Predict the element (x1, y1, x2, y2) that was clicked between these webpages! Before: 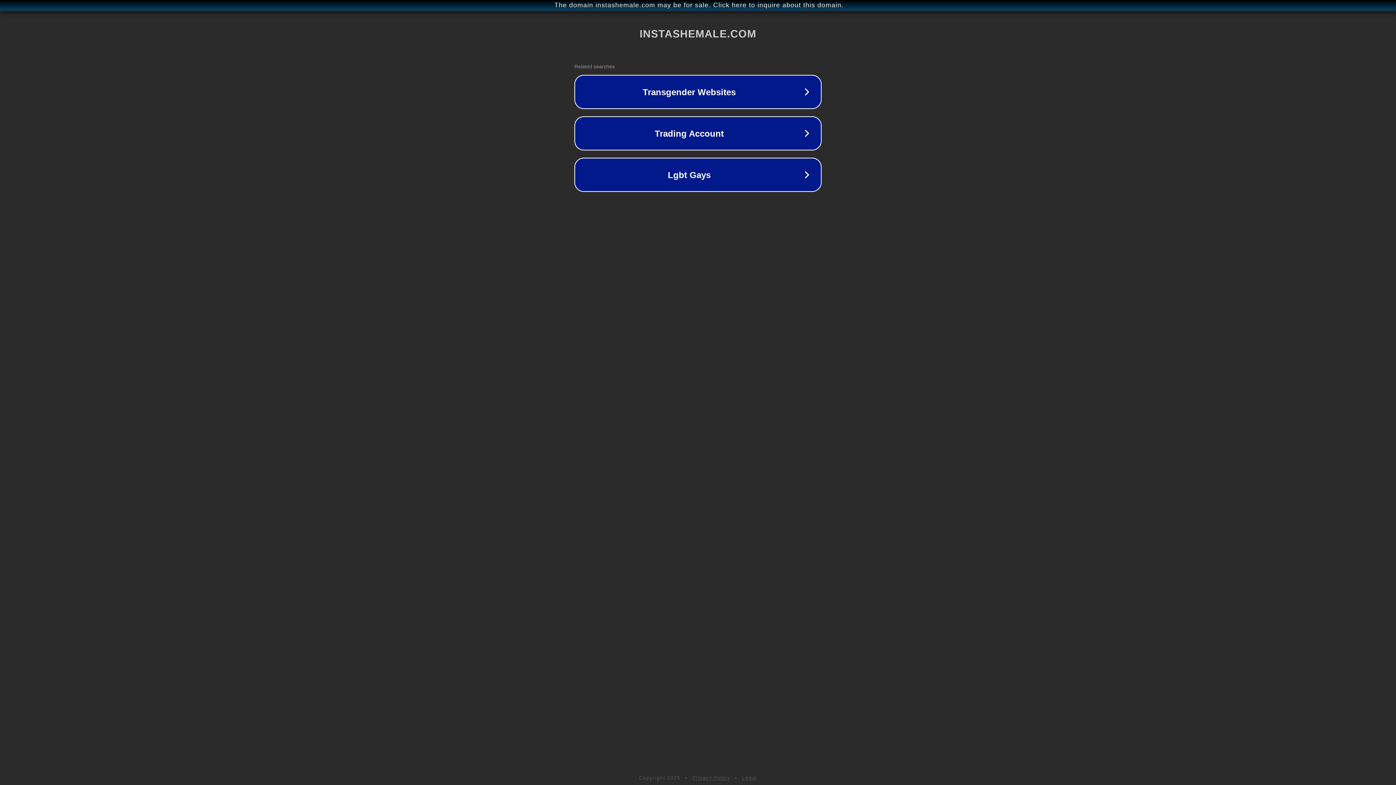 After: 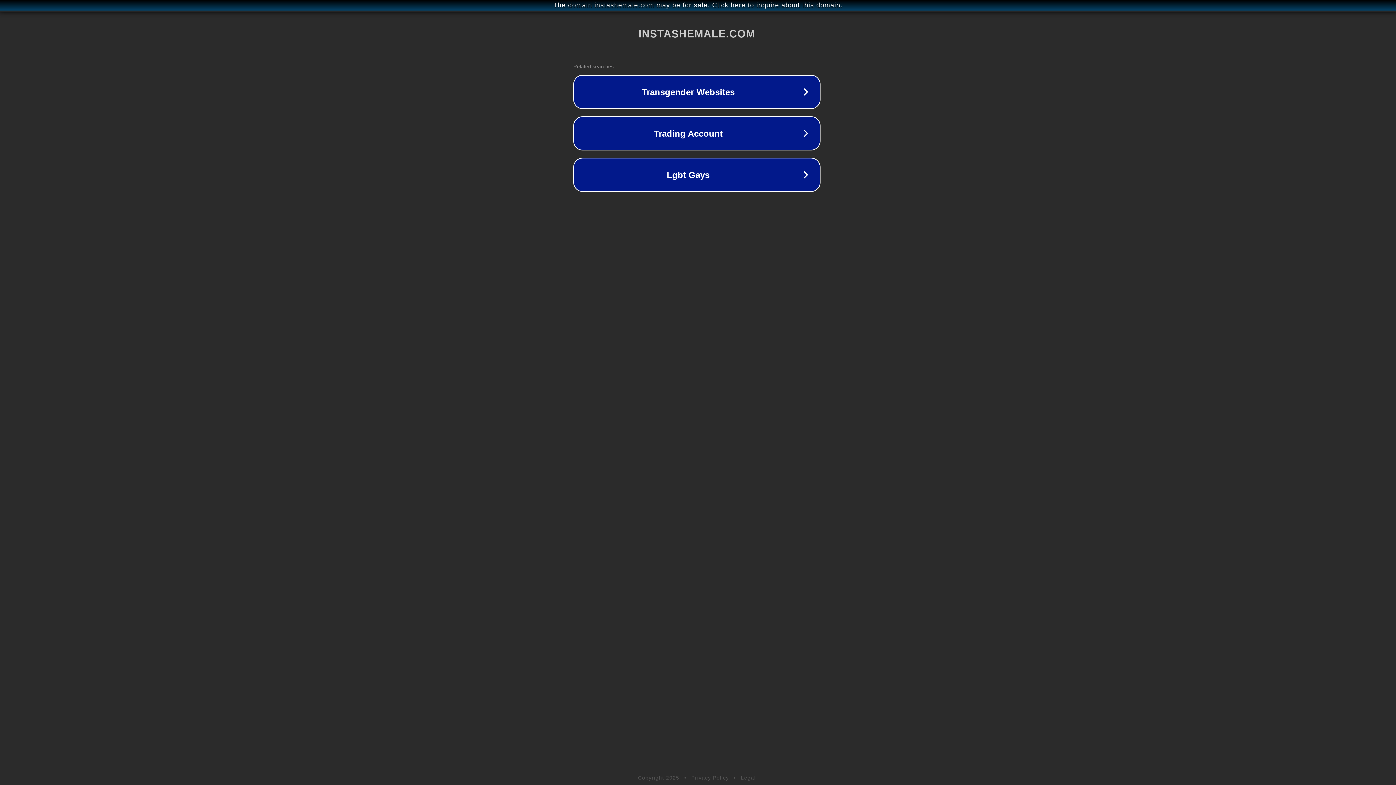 Action: bbox: (1, 1, 1397, 9) label: The domain instashemale.com may be for sale. Click here to inquire about this domain.